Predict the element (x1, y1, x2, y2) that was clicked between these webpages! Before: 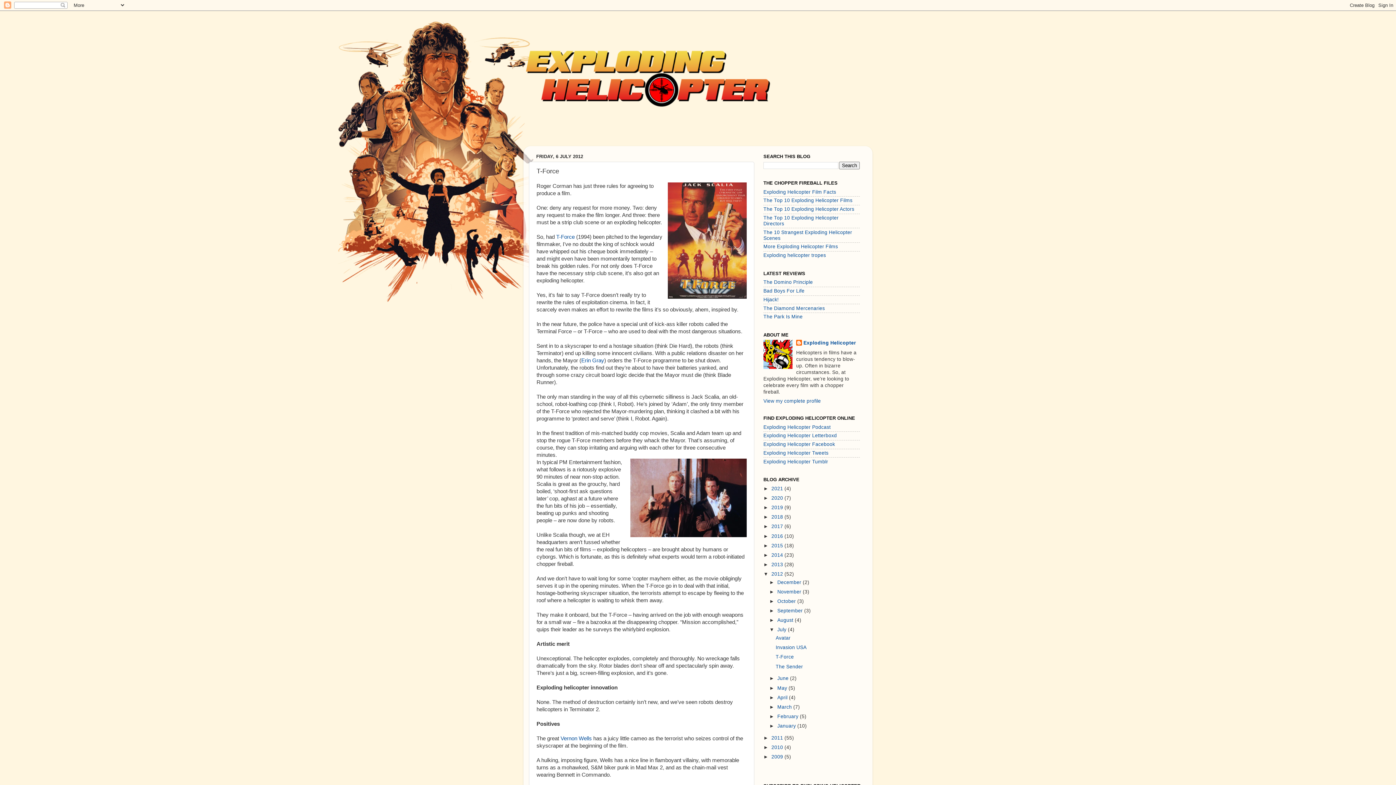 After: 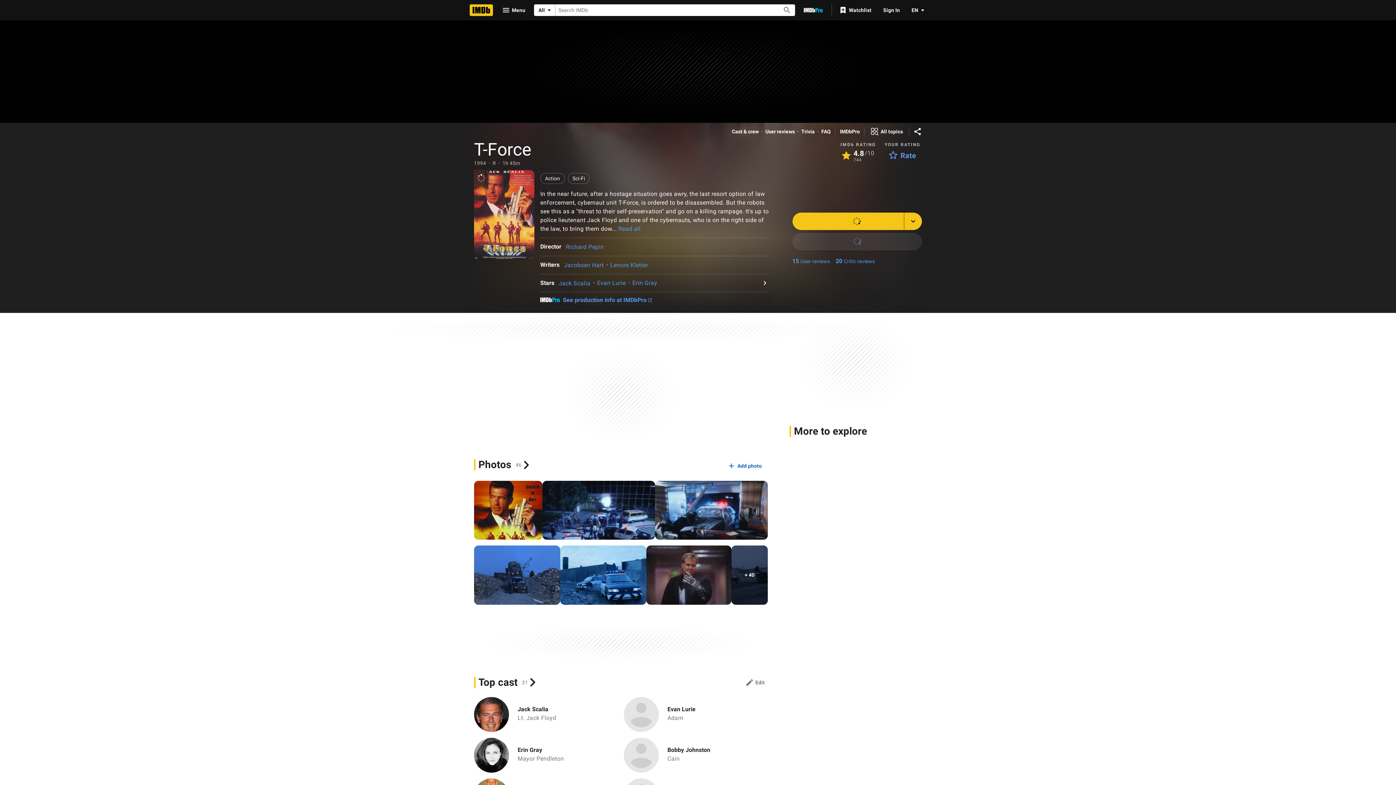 Action: label: T-Force bbox: (556, 234, 574, 240)